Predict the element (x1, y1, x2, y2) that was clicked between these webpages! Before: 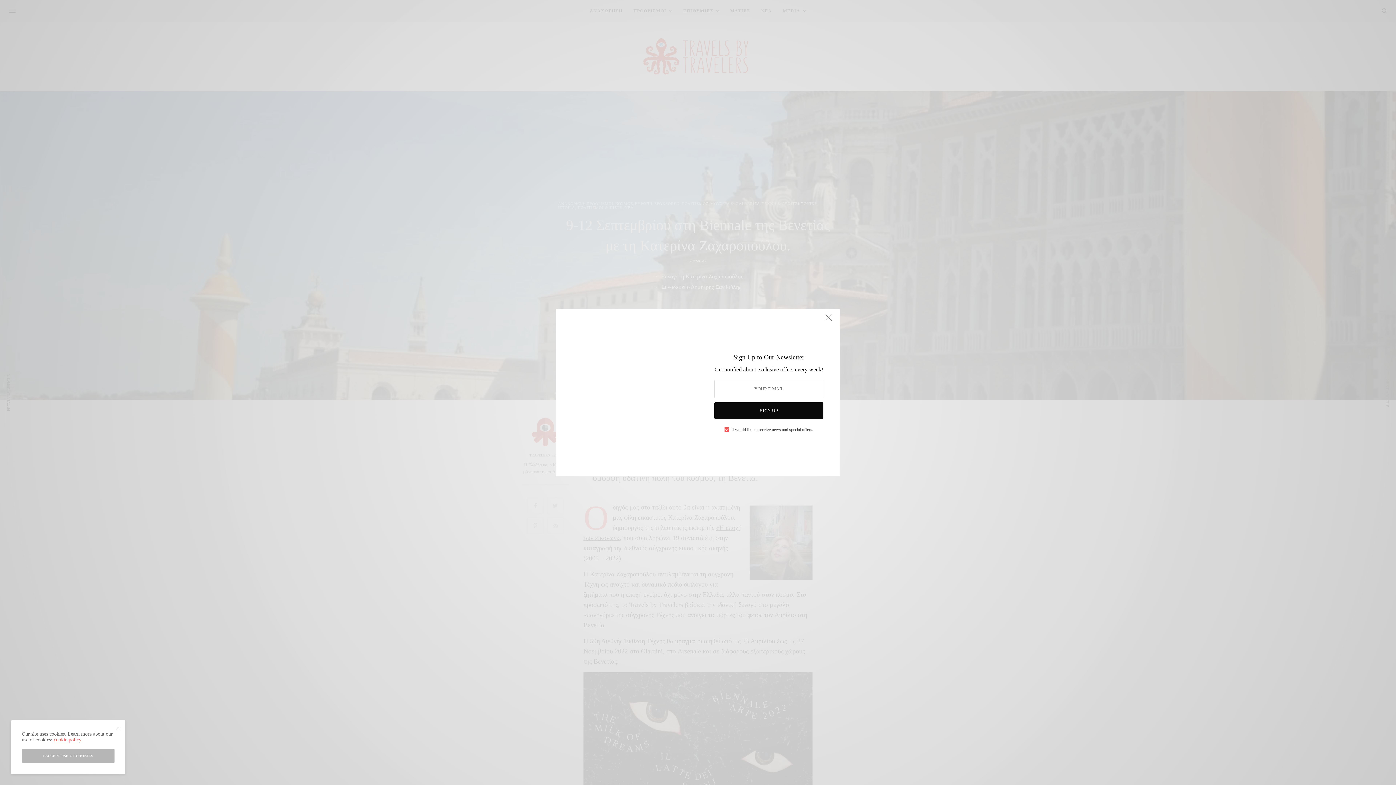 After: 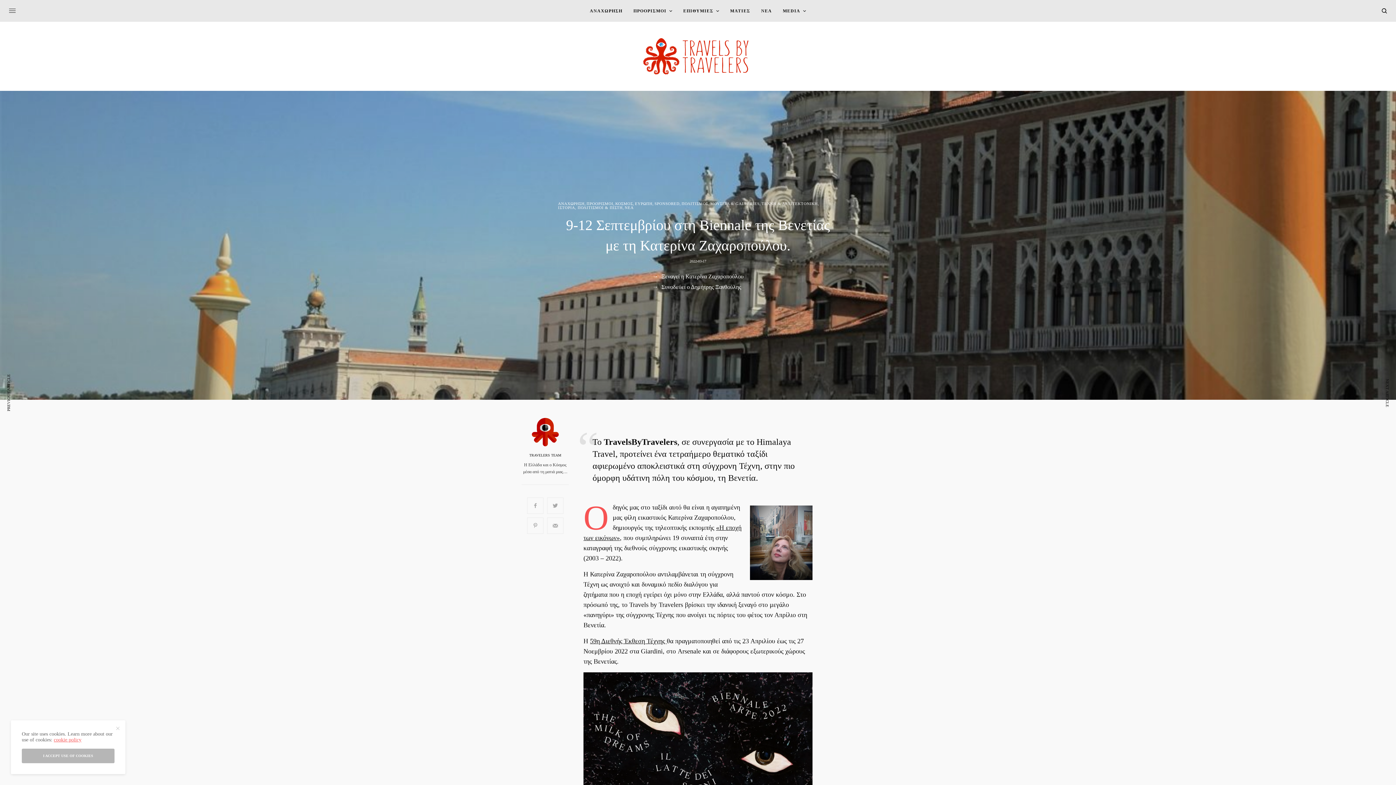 Action: bbox: (821, 312, 836, 328)